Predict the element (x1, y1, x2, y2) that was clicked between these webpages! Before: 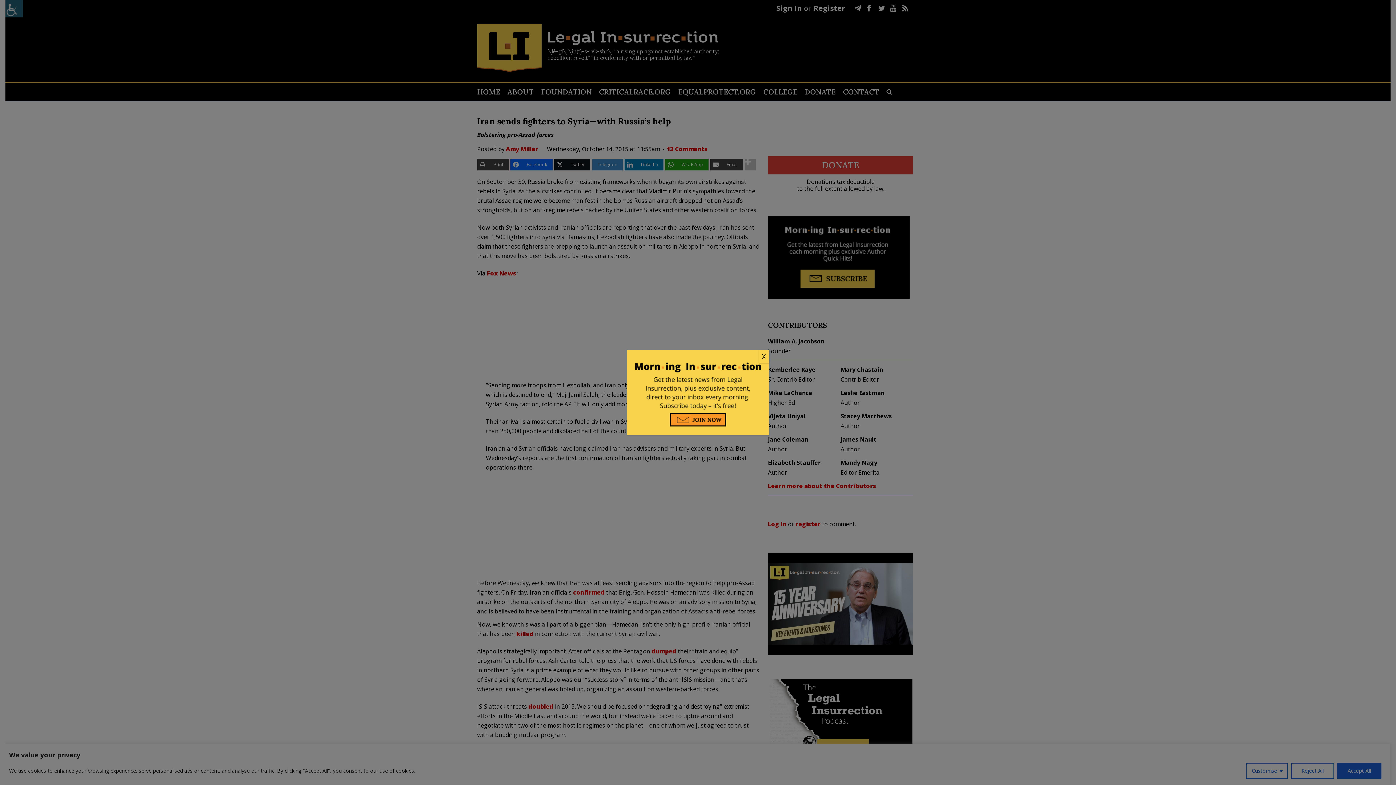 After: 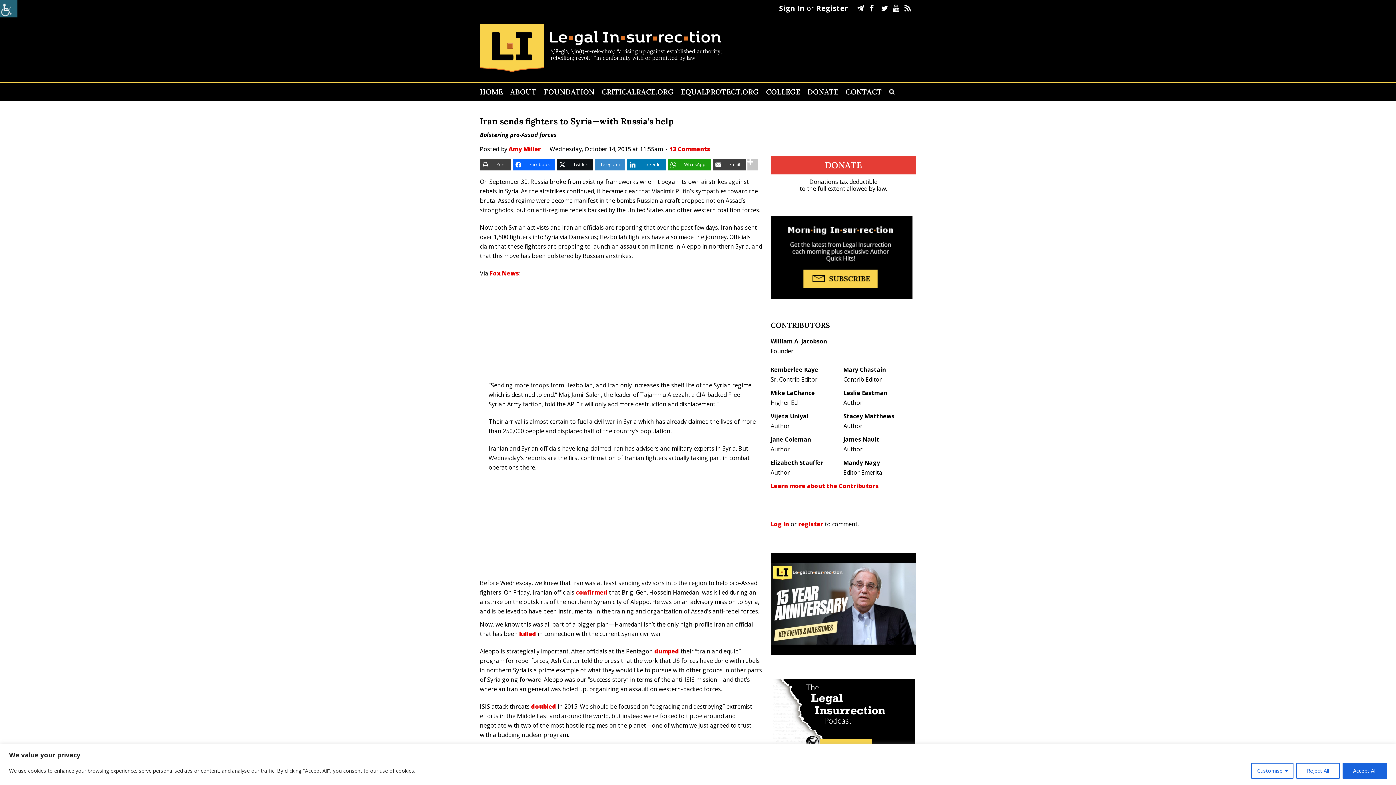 Action: label: Close bbox: (758, 350, 769, 363)